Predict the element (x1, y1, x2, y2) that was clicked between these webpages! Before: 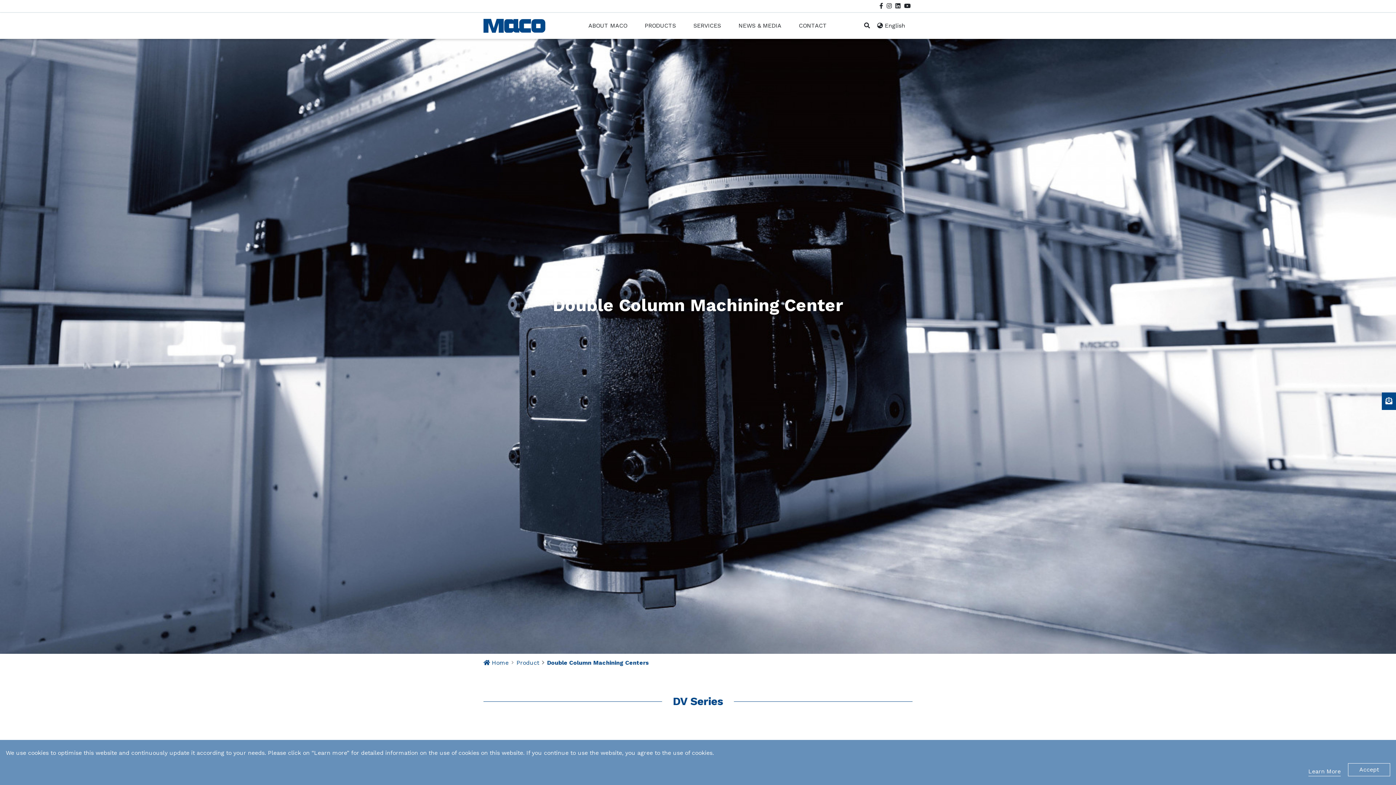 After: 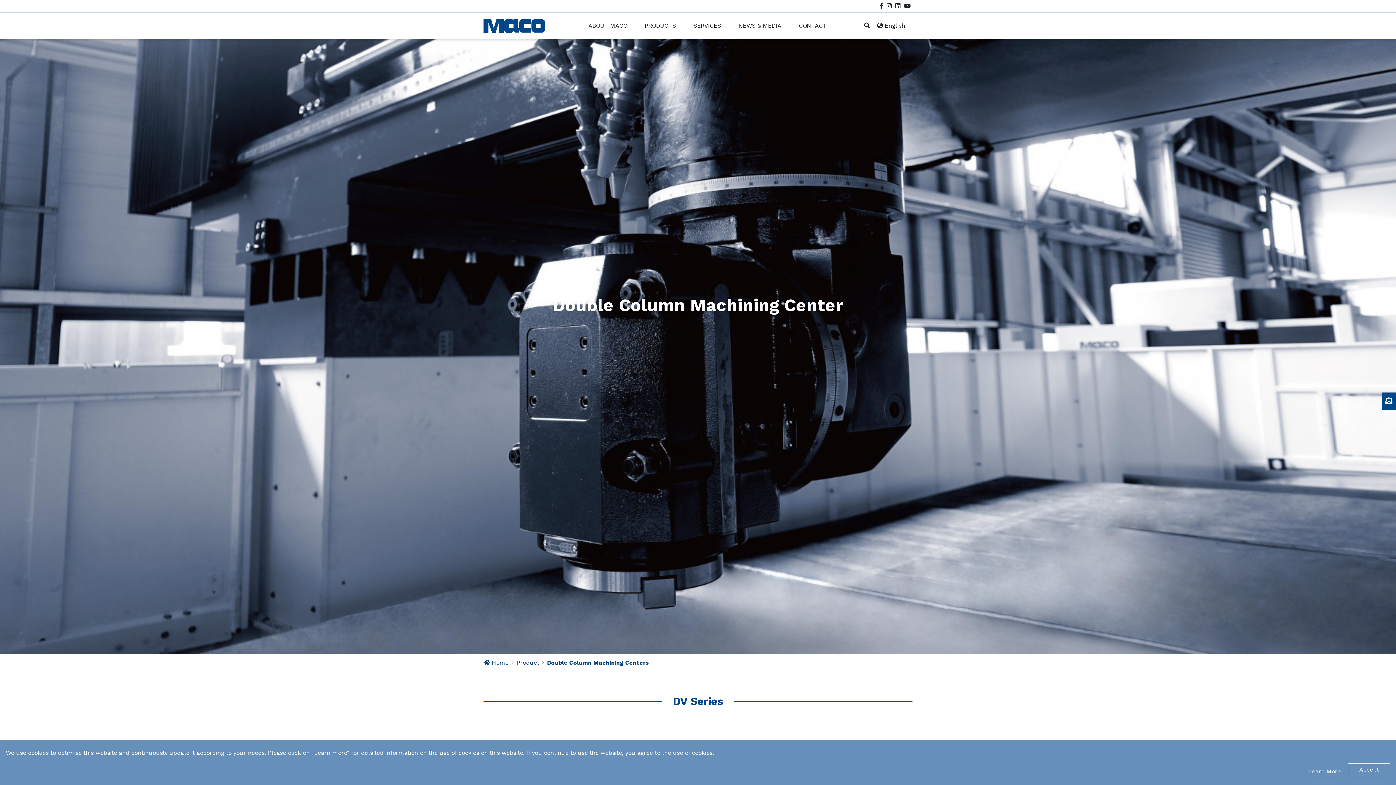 Action: bbox: (904, 1, 910, 10)